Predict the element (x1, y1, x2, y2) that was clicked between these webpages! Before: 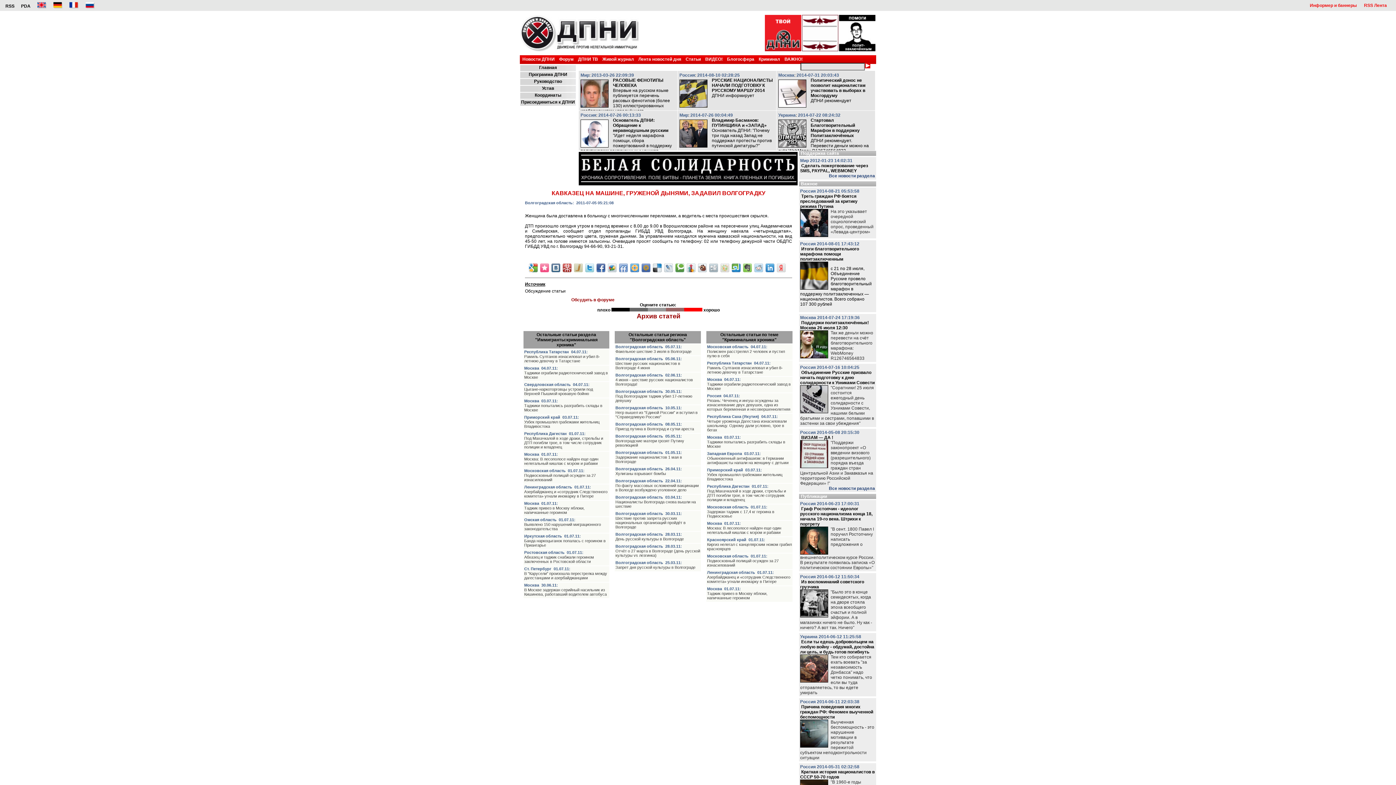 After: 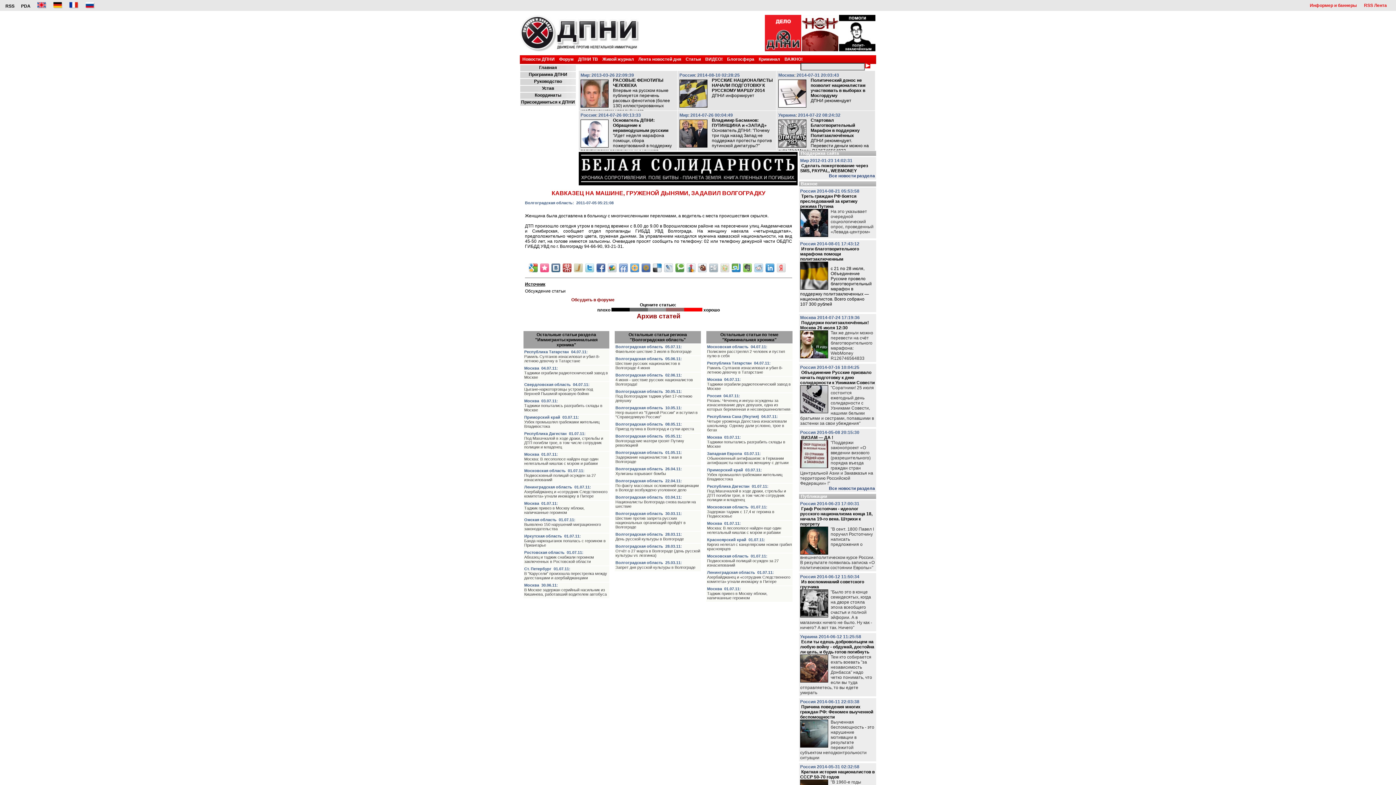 Action: bbox: (619, 263, 628, 272)